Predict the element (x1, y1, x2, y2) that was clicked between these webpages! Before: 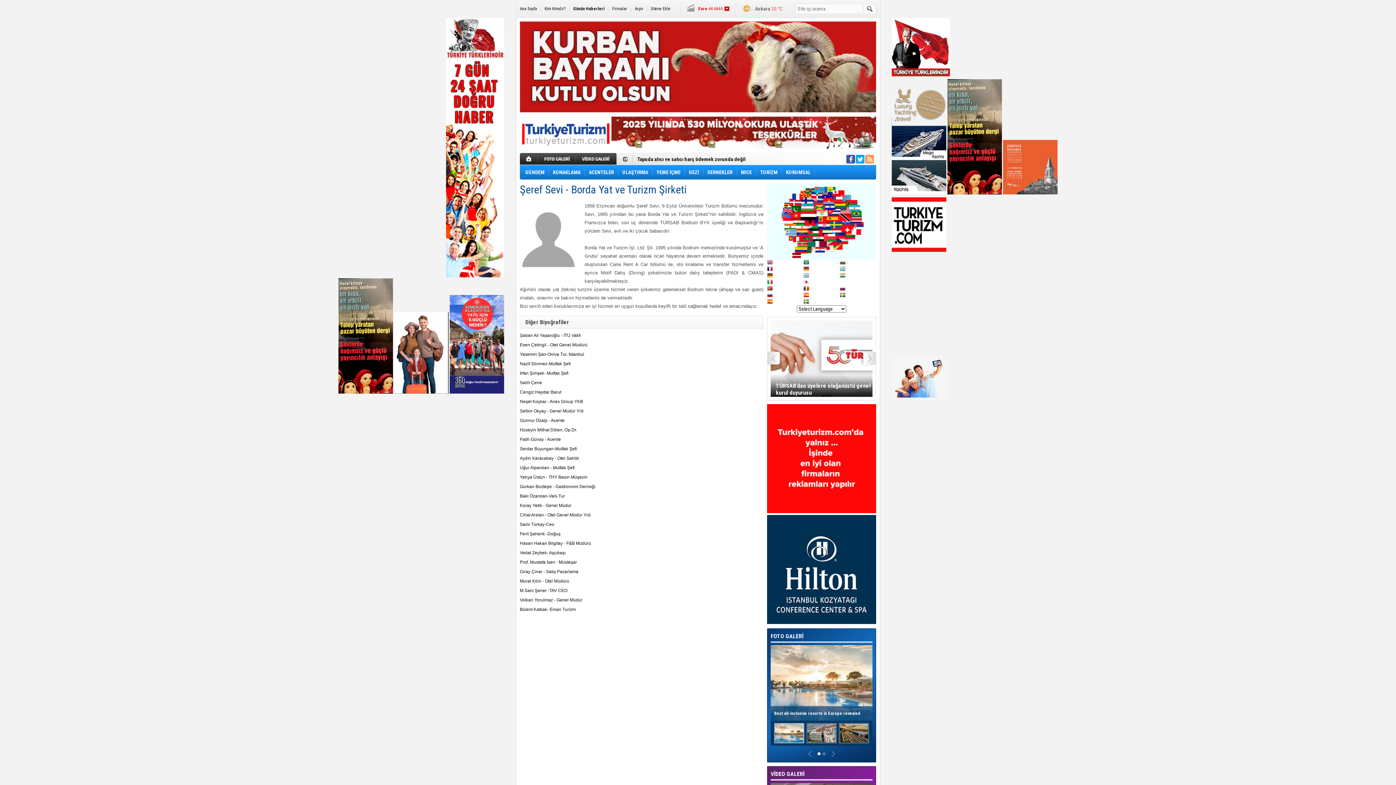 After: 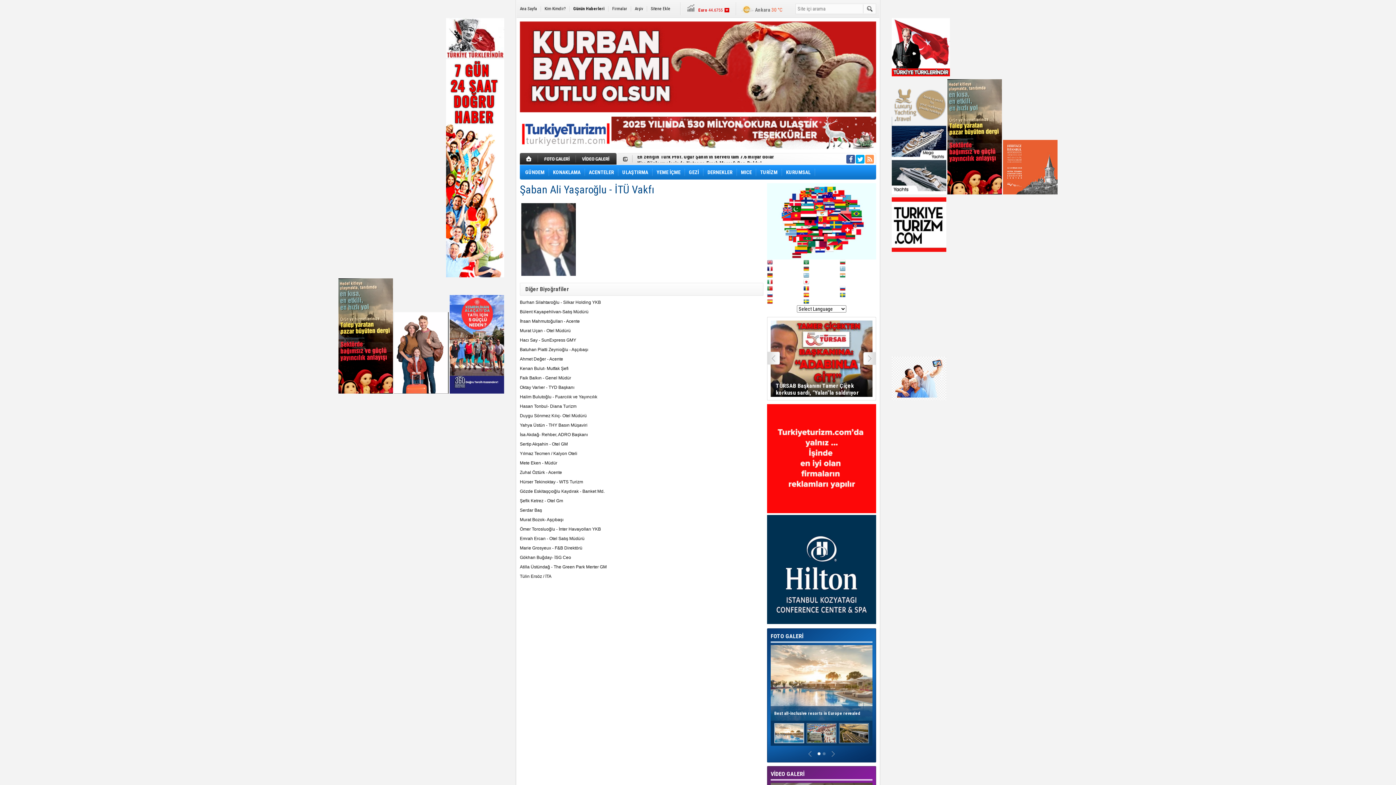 Action: label: Şaban Ali Yaşaroğlu - İTÜ Vakfı bbox: (520, 332, 766, 338)